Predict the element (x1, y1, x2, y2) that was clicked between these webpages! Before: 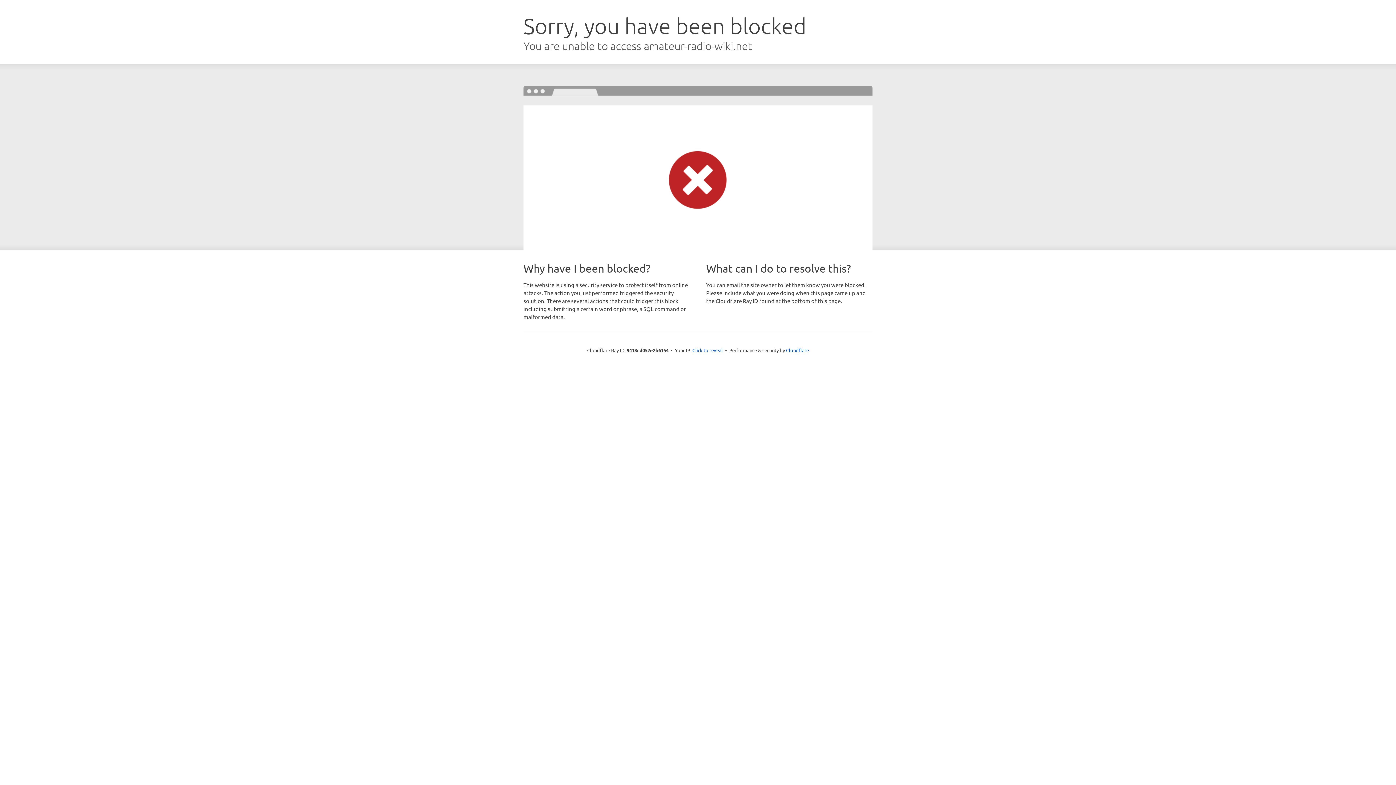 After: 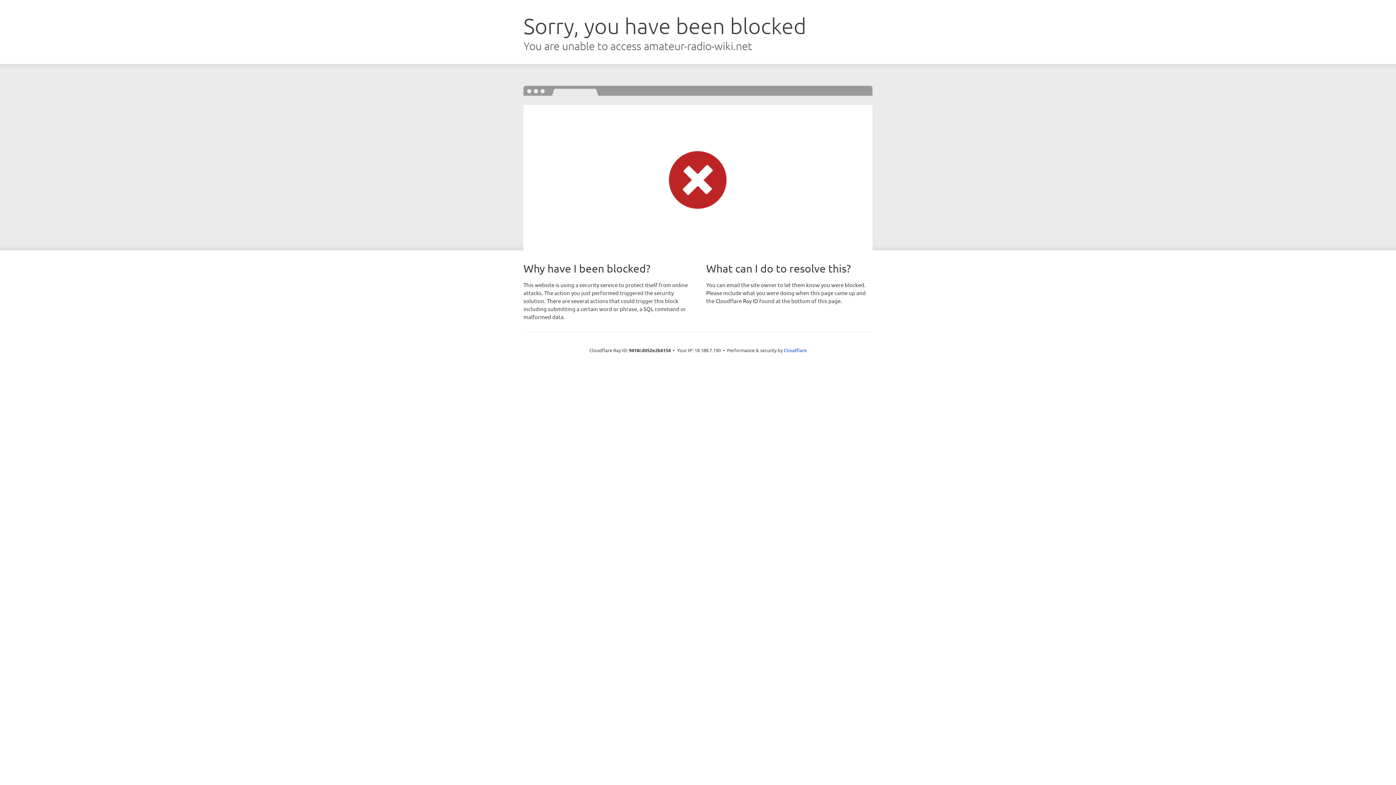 Action: bbox: (692, 346, 723, 353) label: Click to reveal